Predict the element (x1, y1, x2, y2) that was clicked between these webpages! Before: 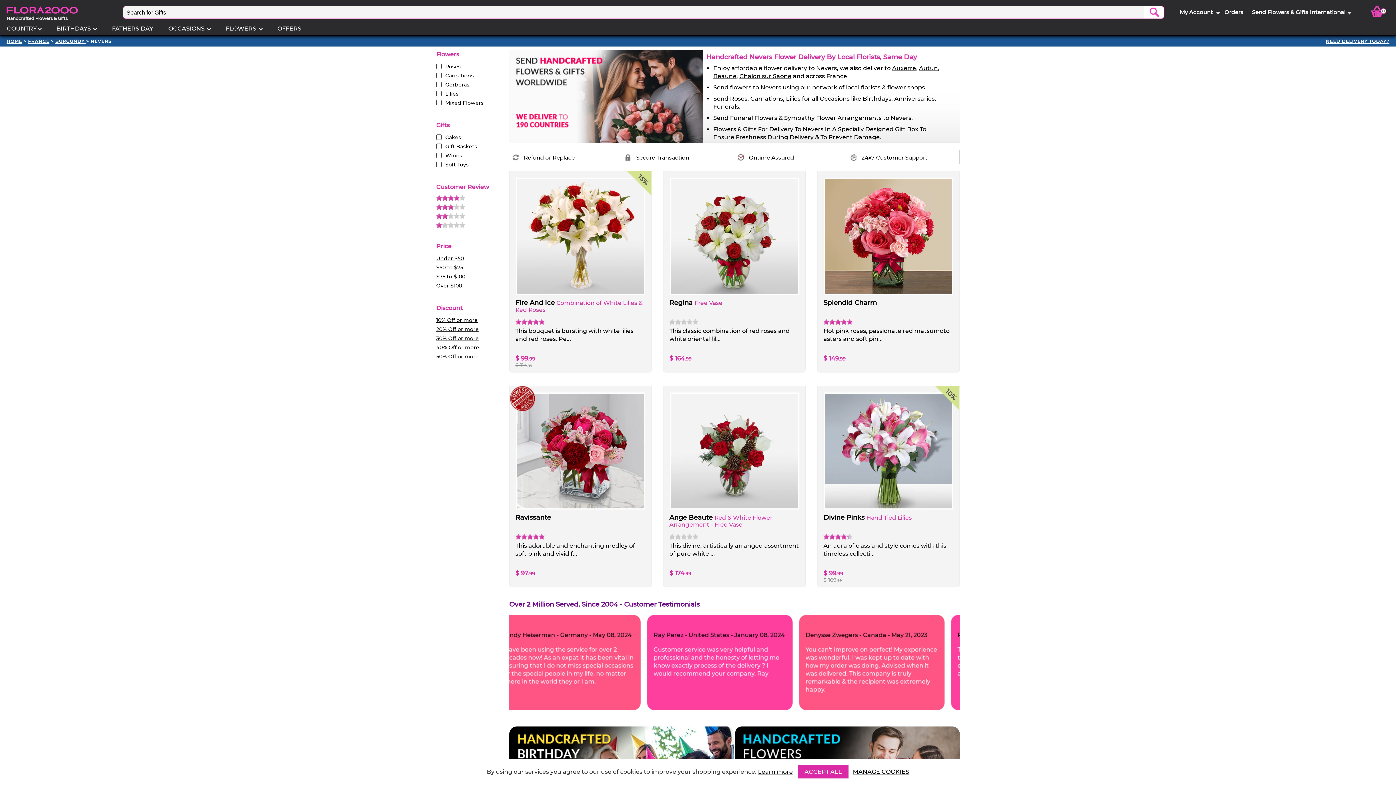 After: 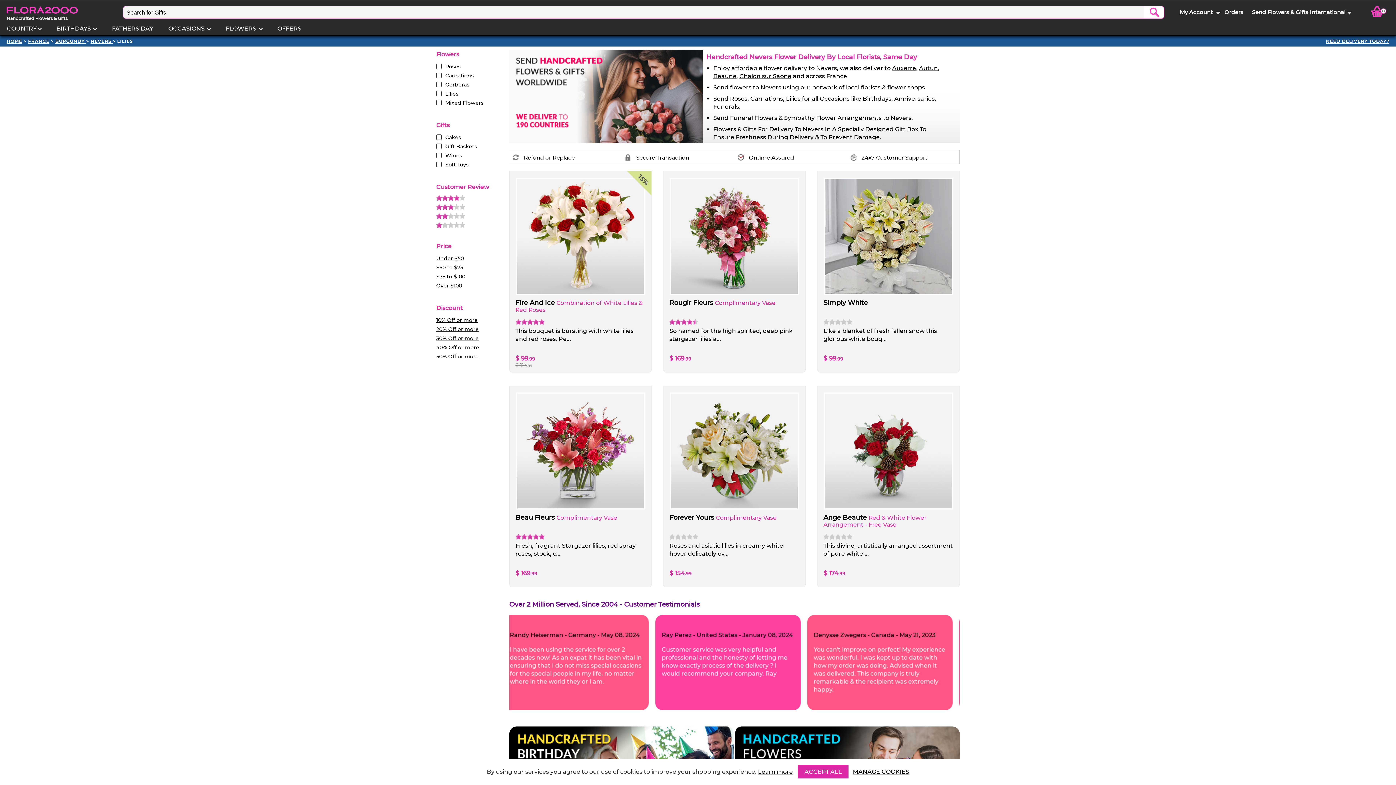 Action: bbox: (786, 95, 800, 102) label: Lilies